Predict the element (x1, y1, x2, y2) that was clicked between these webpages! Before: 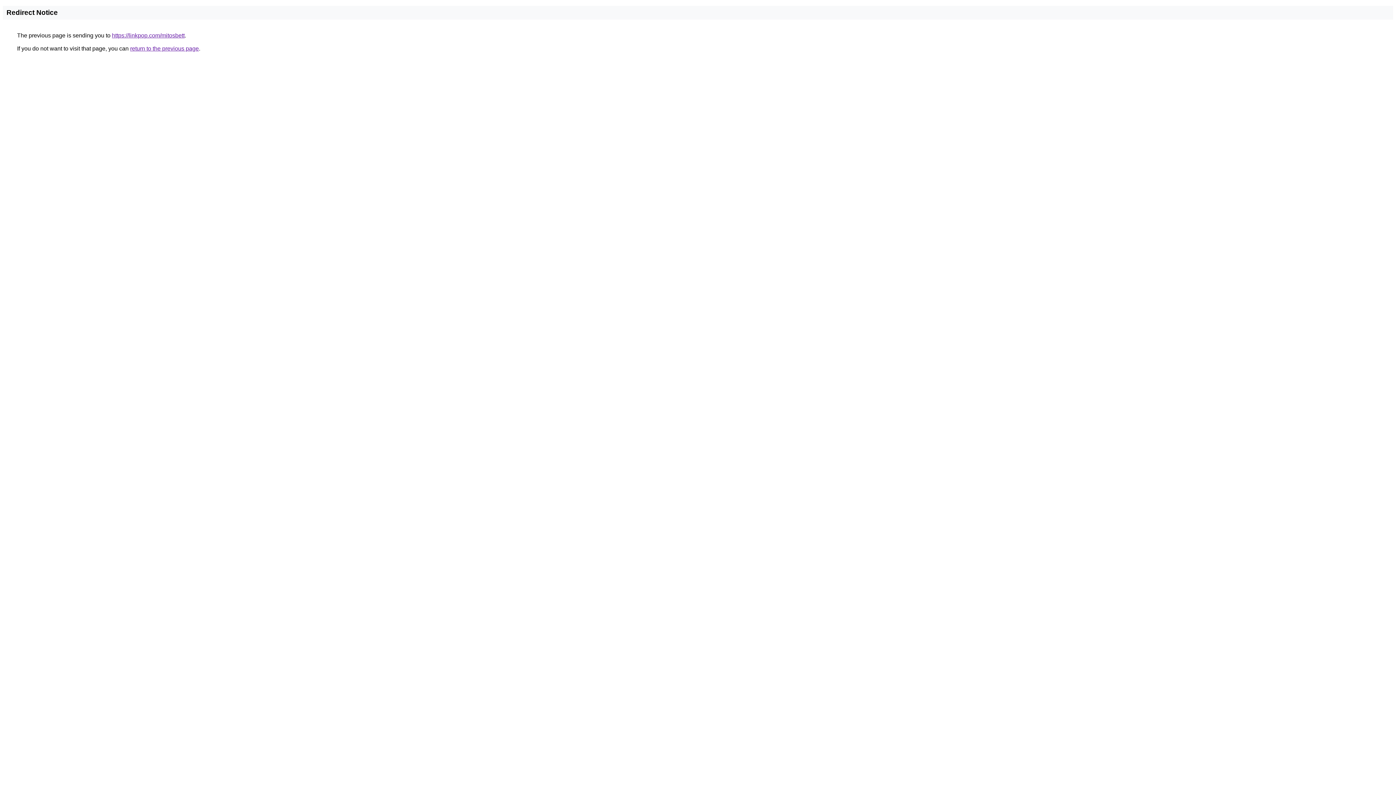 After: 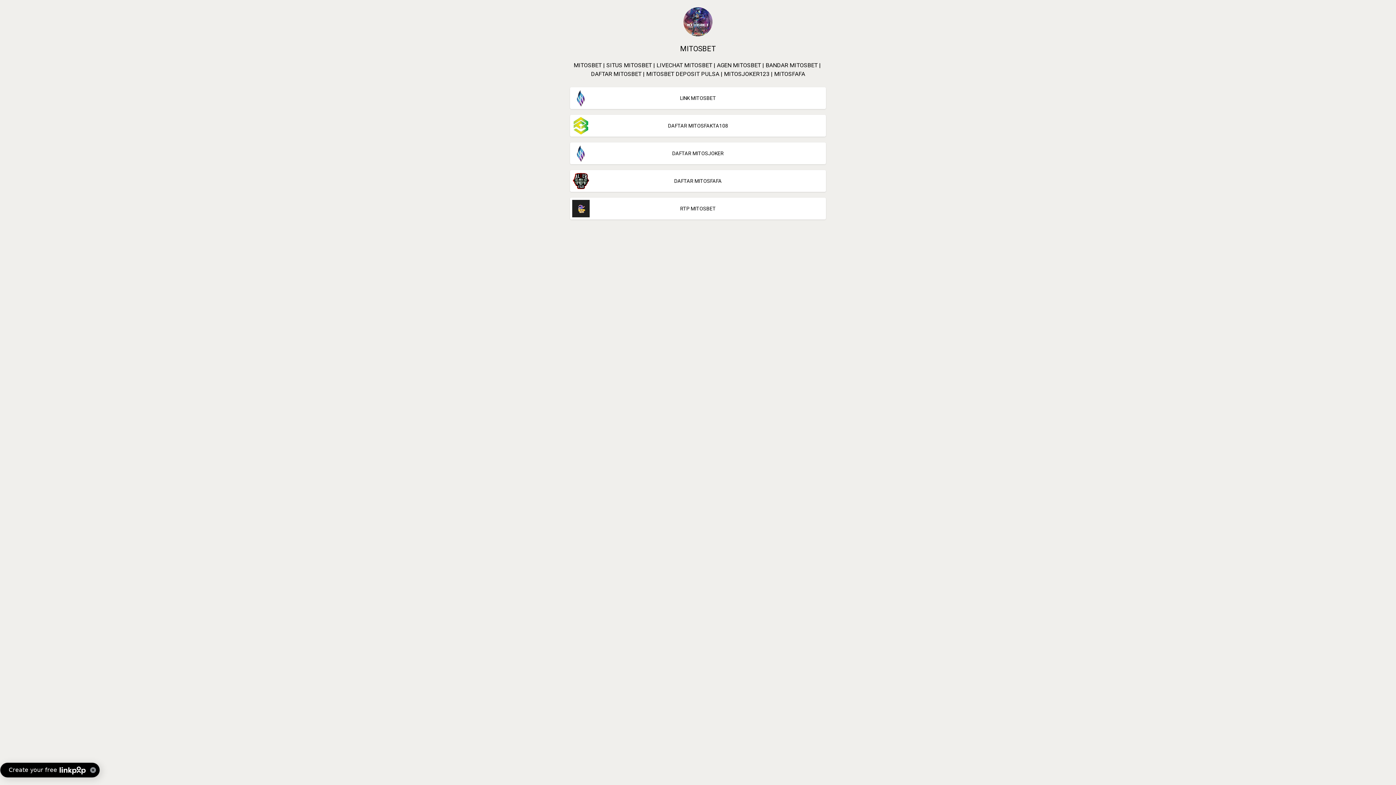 Action: bbox: (112, 32, 184, 38) label: https://linkpop.com/mitosbett